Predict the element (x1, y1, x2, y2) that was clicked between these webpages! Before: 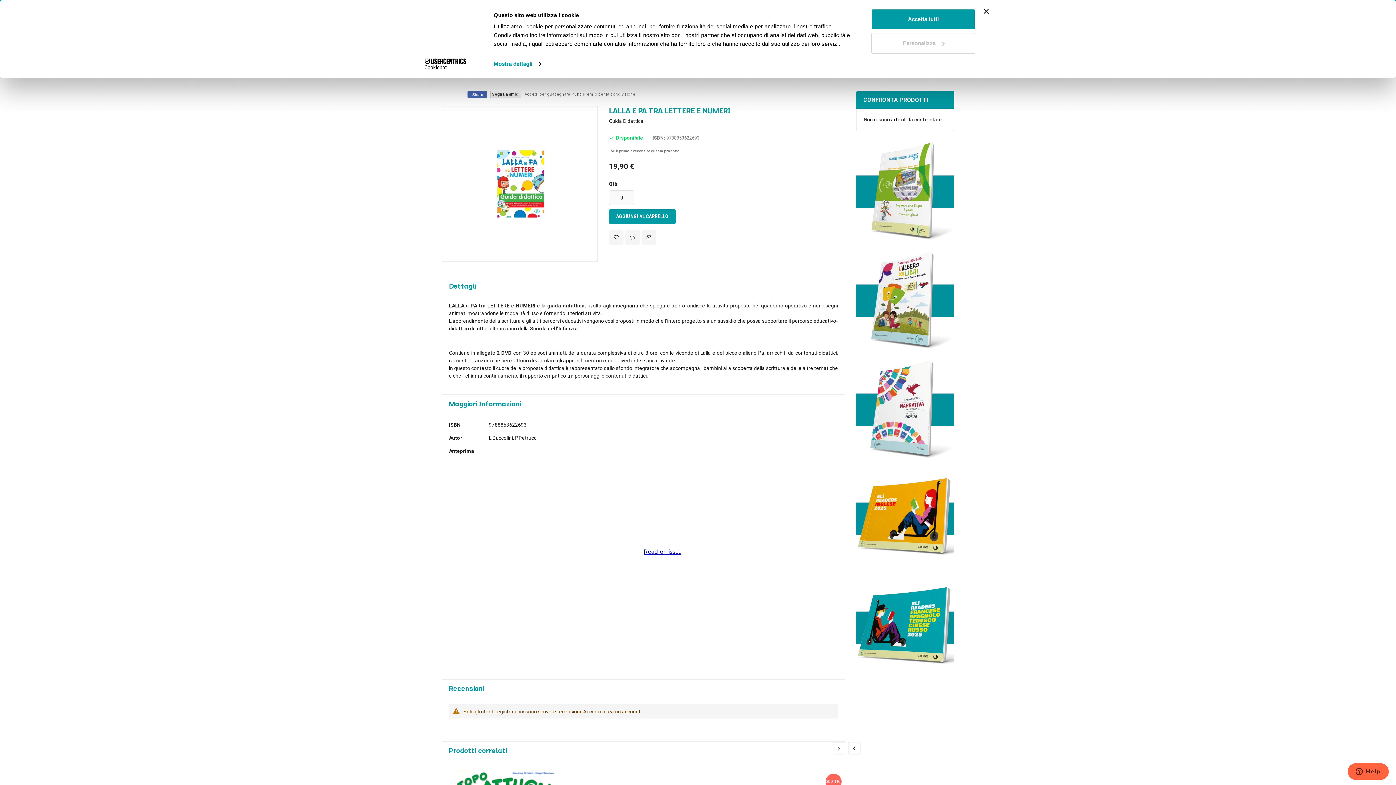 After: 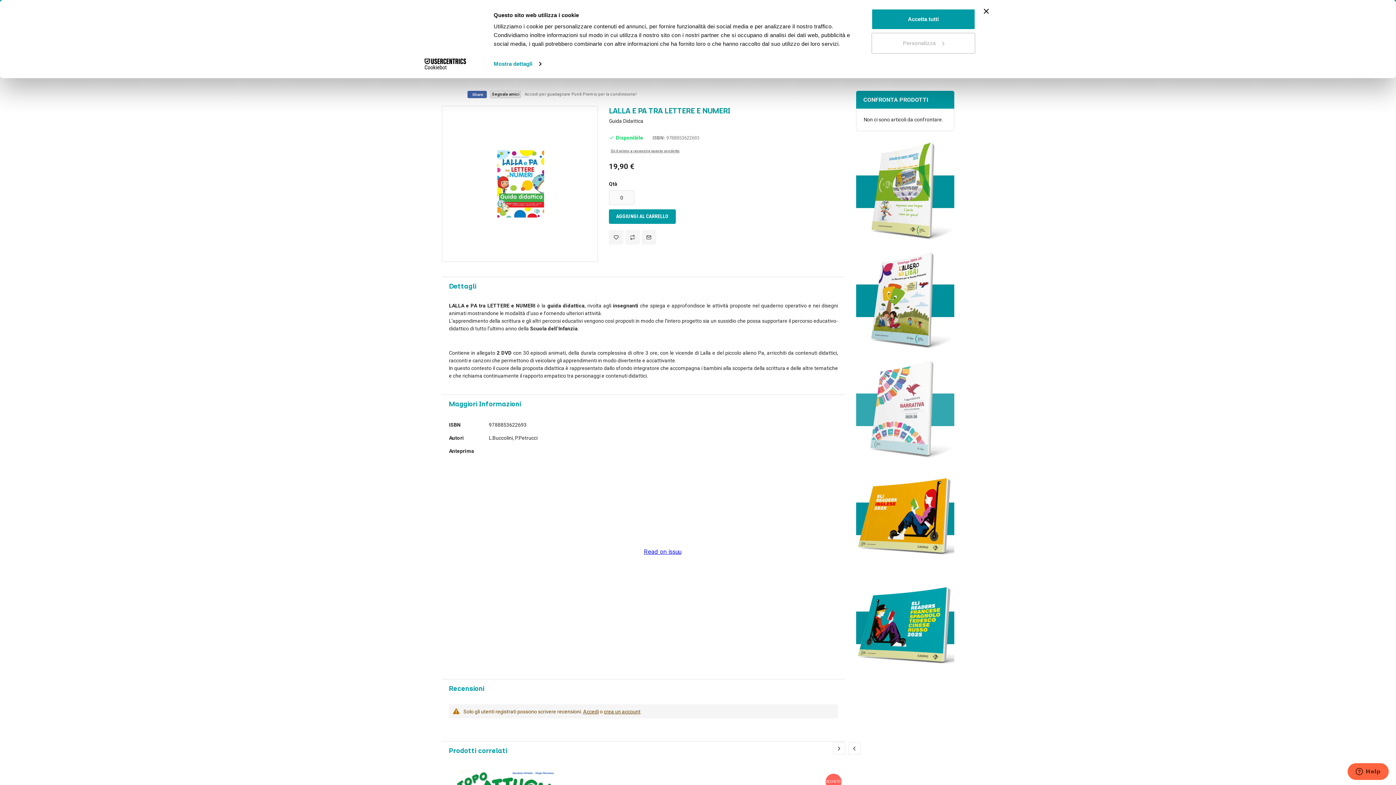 Action: bbox: (856, 405, 954, 411)